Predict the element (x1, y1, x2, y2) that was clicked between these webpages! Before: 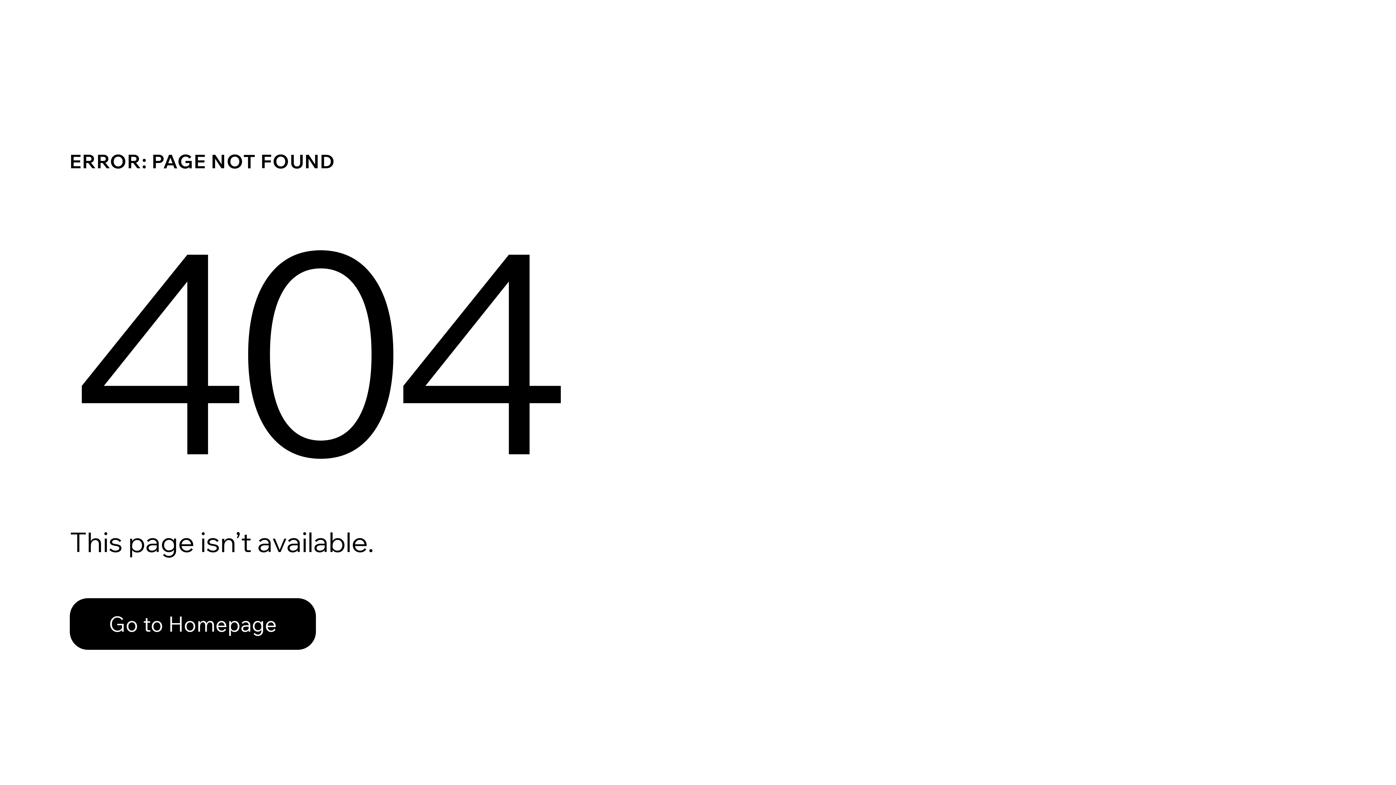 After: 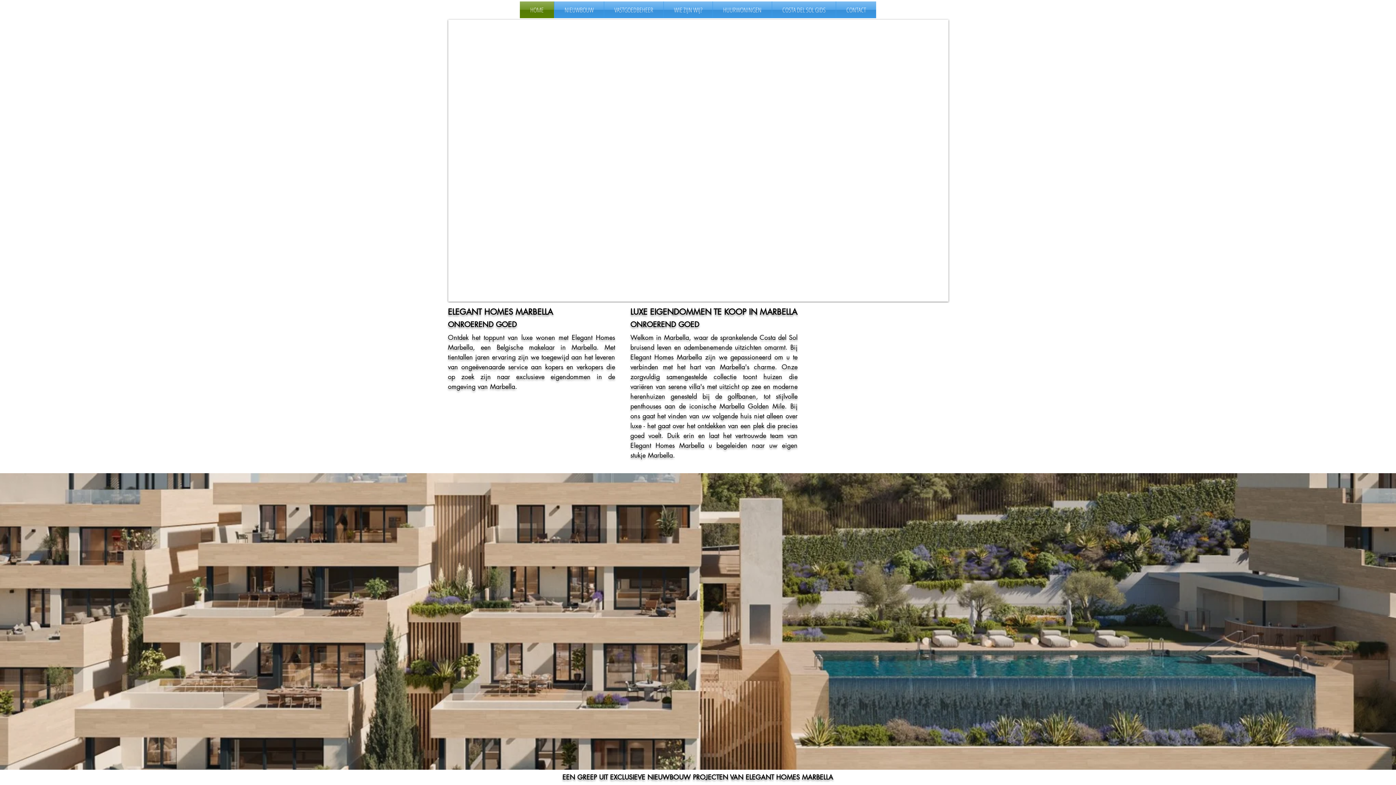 Action: label: Go to Homepage bbox: (69, 598, 316, 650)